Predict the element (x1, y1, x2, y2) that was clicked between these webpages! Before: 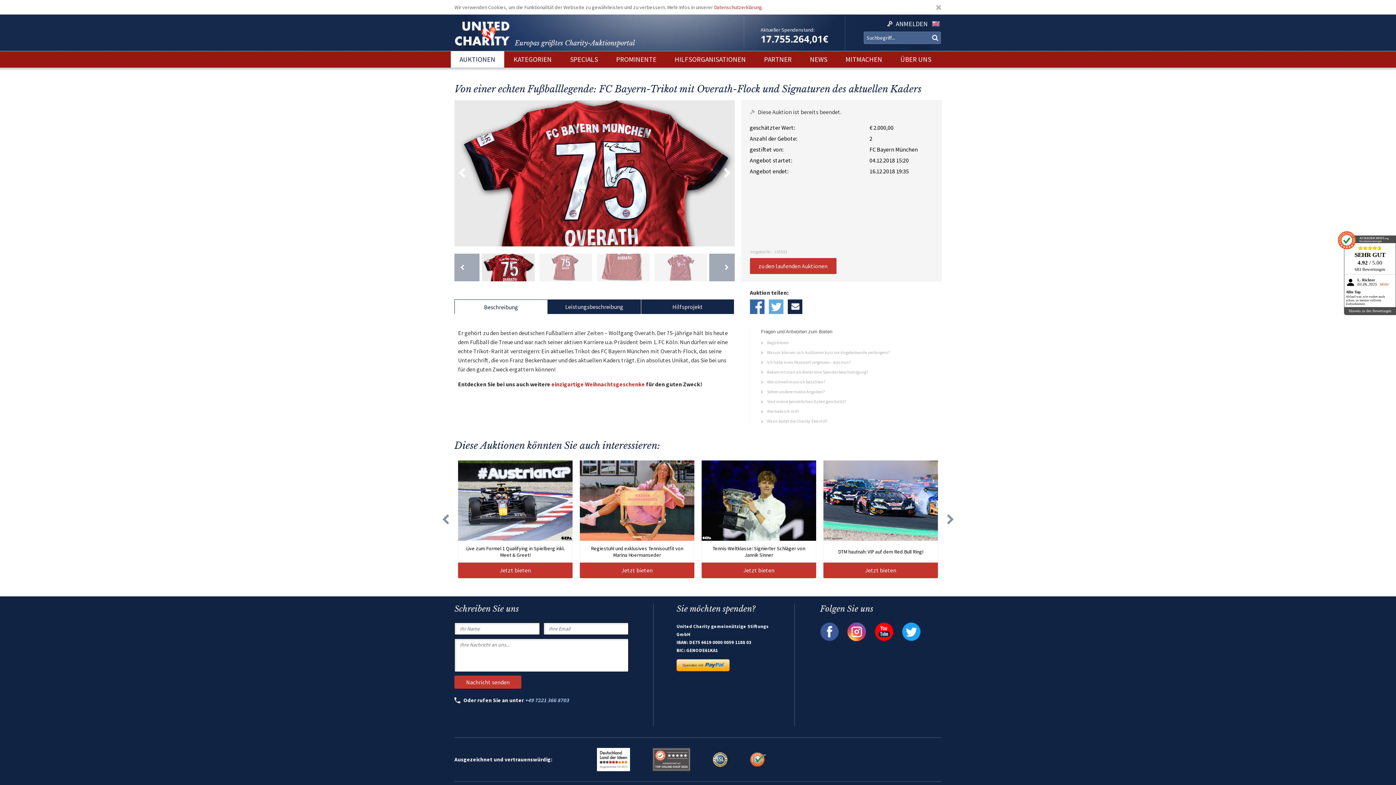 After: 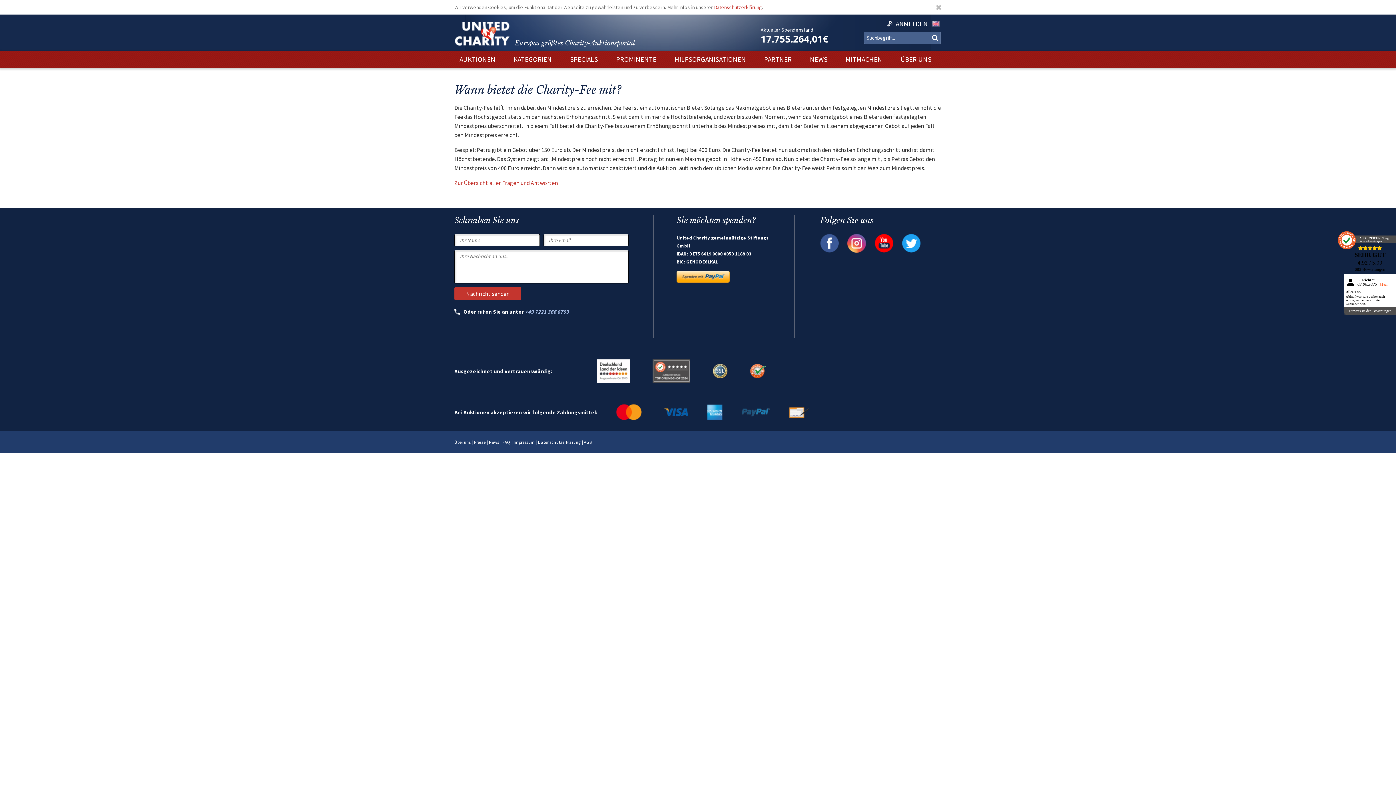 Action: label:  Wann bietet die Charity-Fee mit? bbox: (761, 418, 941, 424)